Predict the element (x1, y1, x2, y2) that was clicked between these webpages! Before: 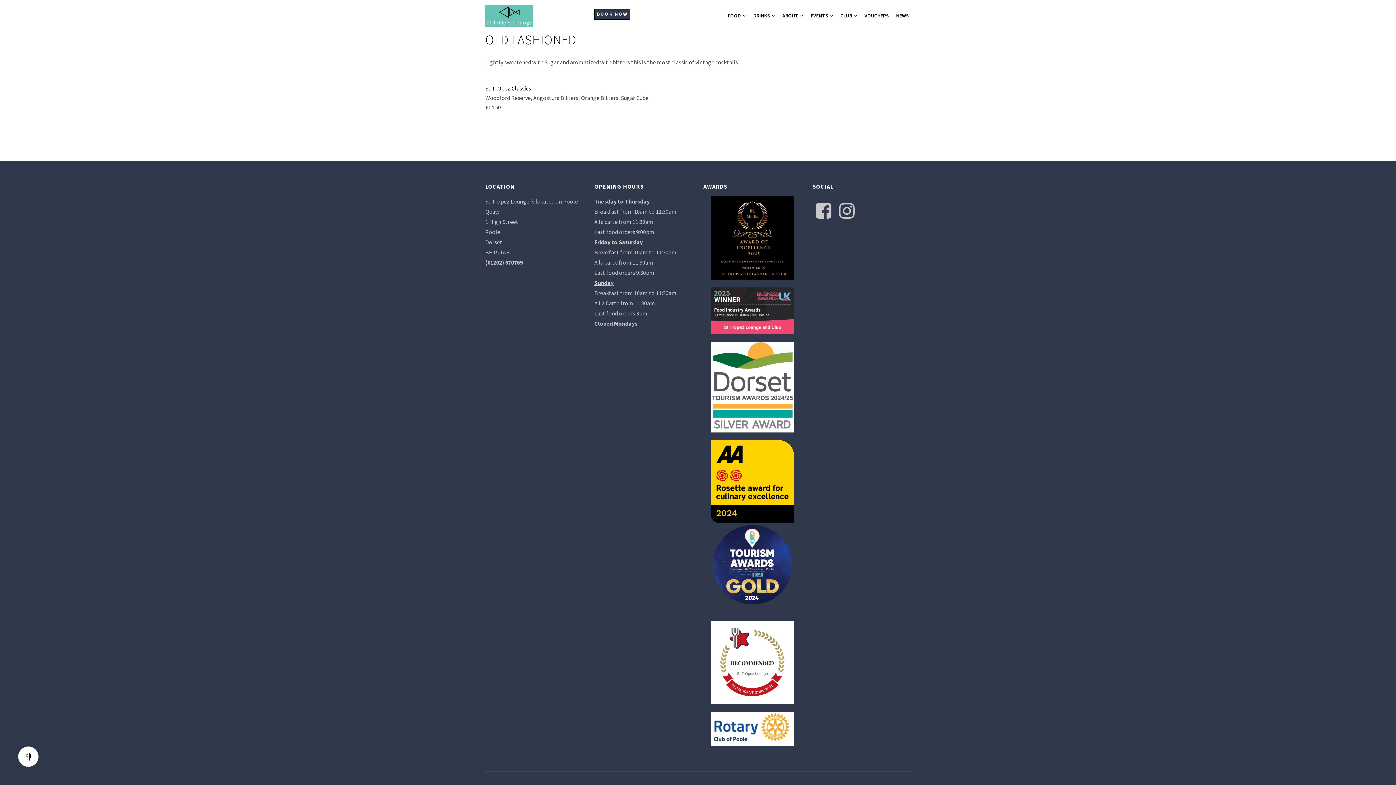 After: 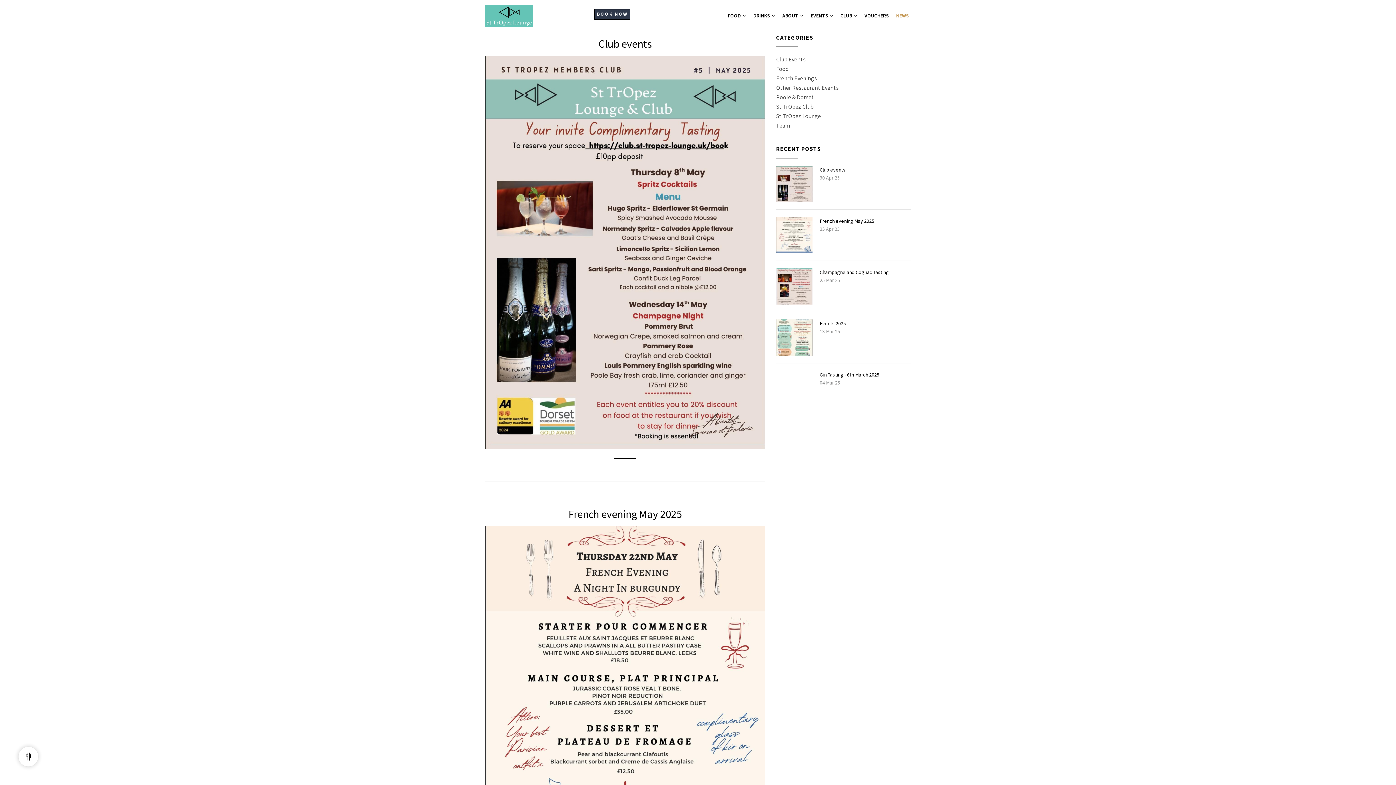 Action: bbox: (892, 0, 909, 21) label: NEWS